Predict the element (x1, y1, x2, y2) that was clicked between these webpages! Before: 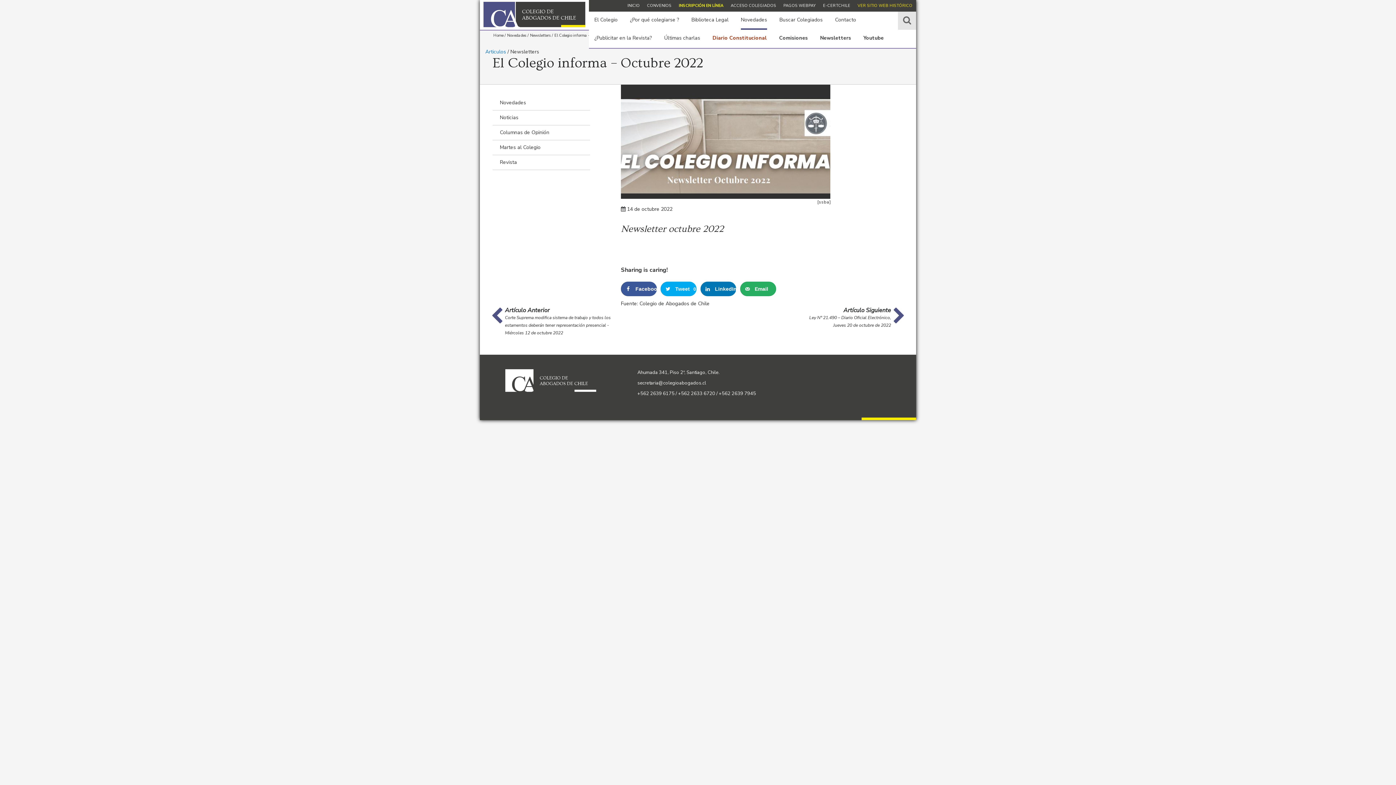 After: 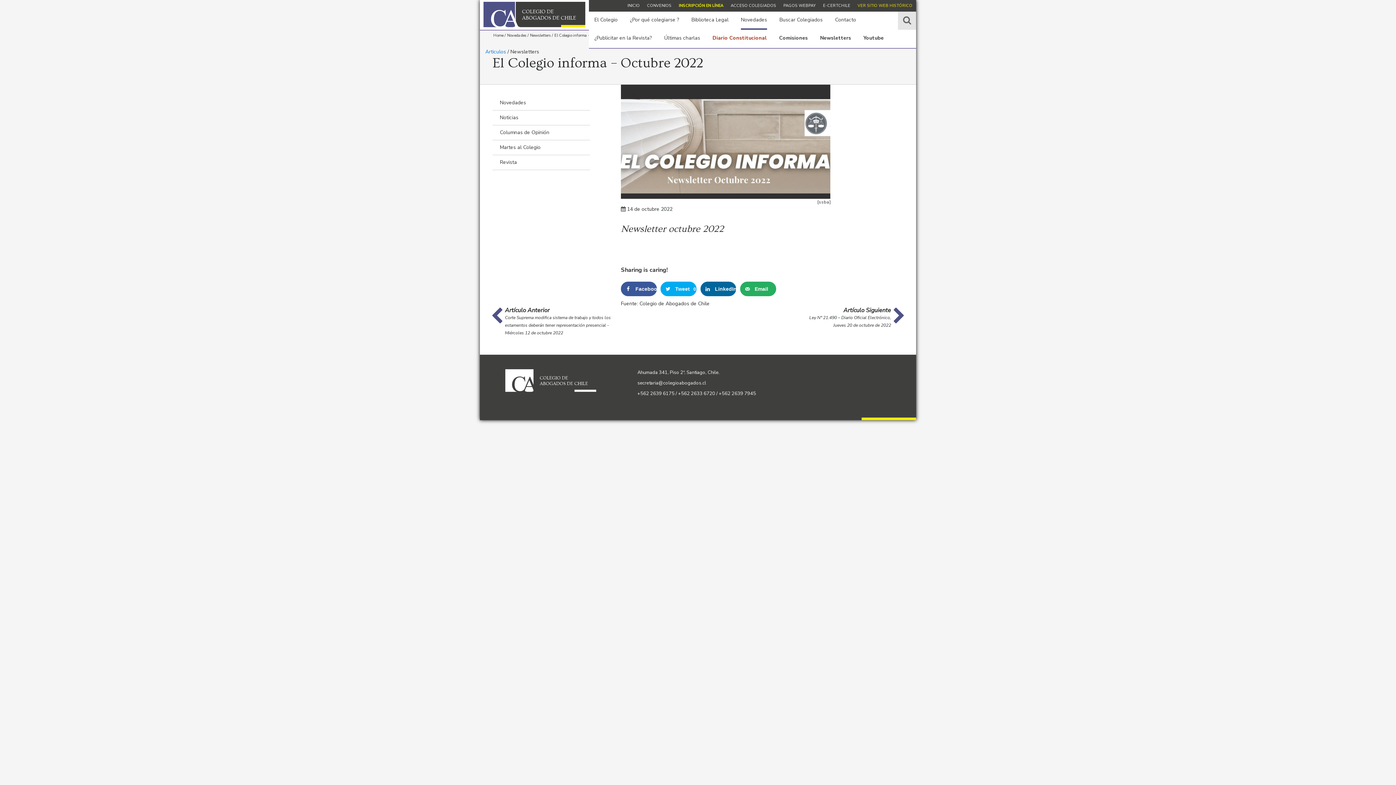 Action: bbox: (700, 281, 736, 296) label: LinkedIn